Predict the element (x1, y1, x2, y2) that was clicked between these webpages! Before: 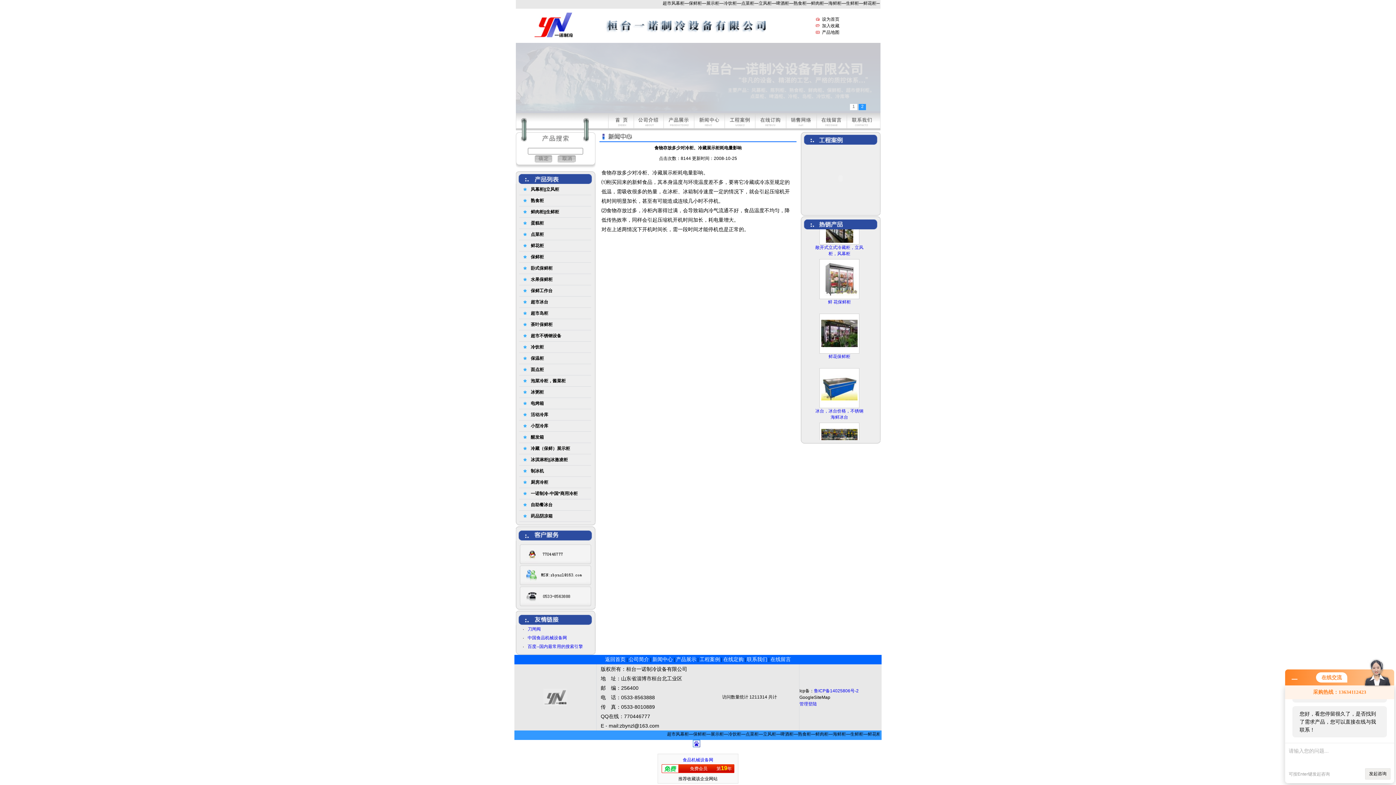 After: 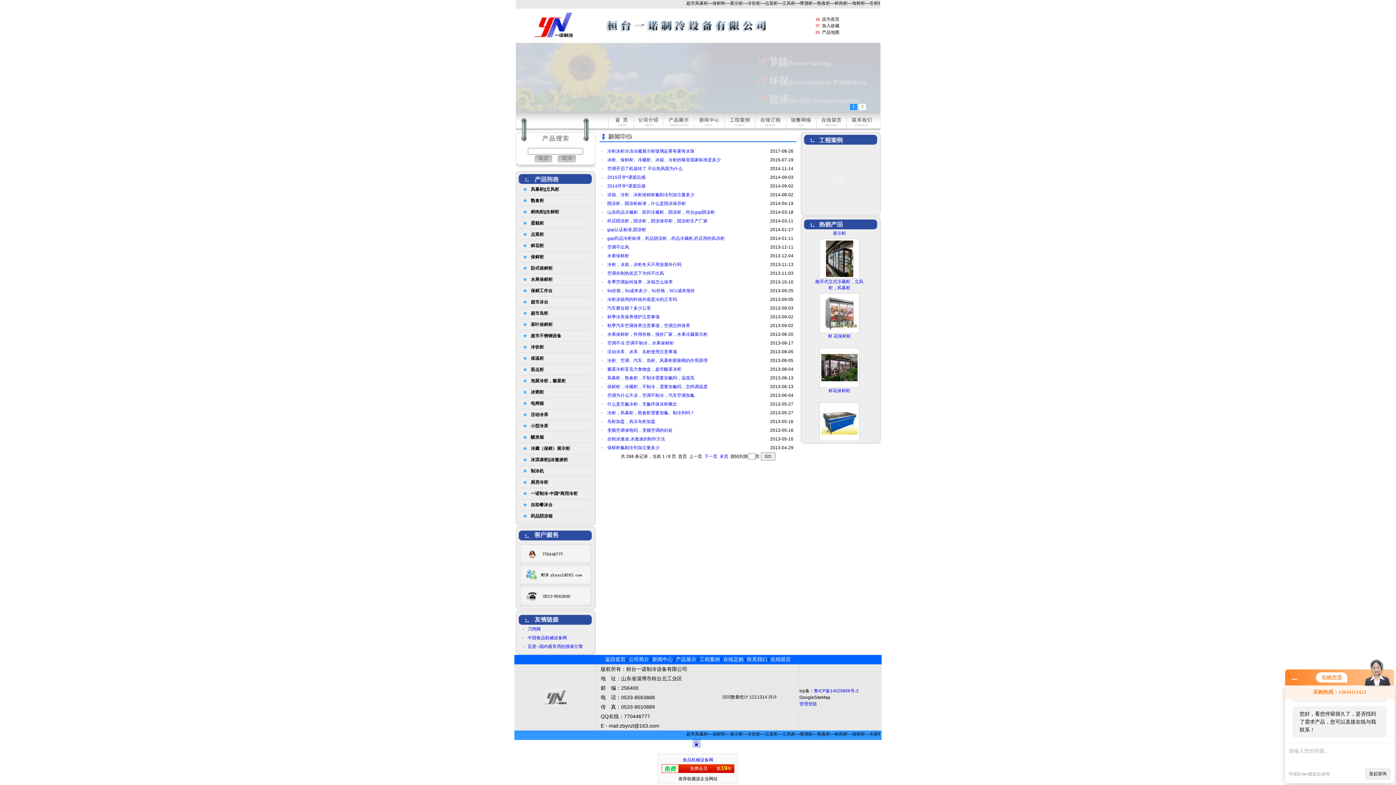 Action: bbox: (694, 128, 724, 133)